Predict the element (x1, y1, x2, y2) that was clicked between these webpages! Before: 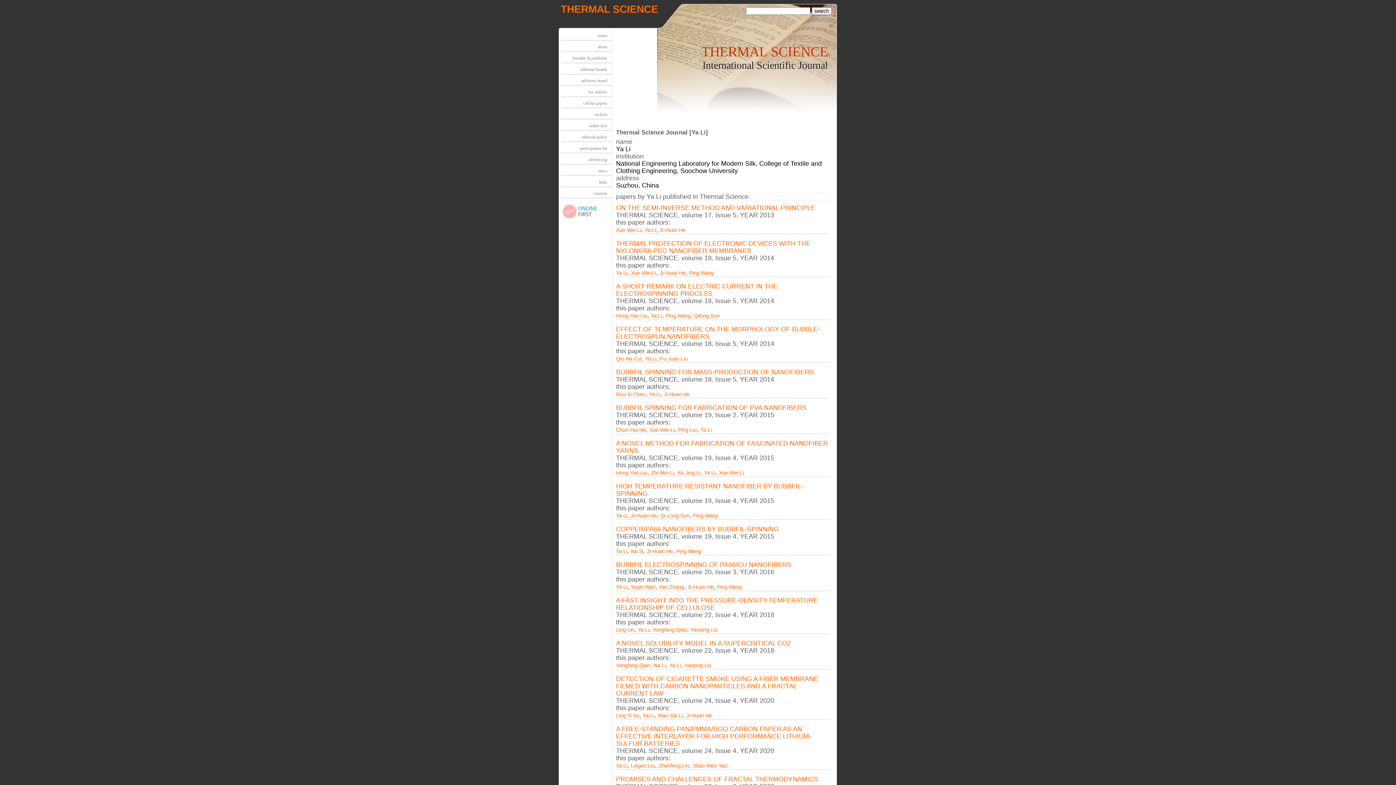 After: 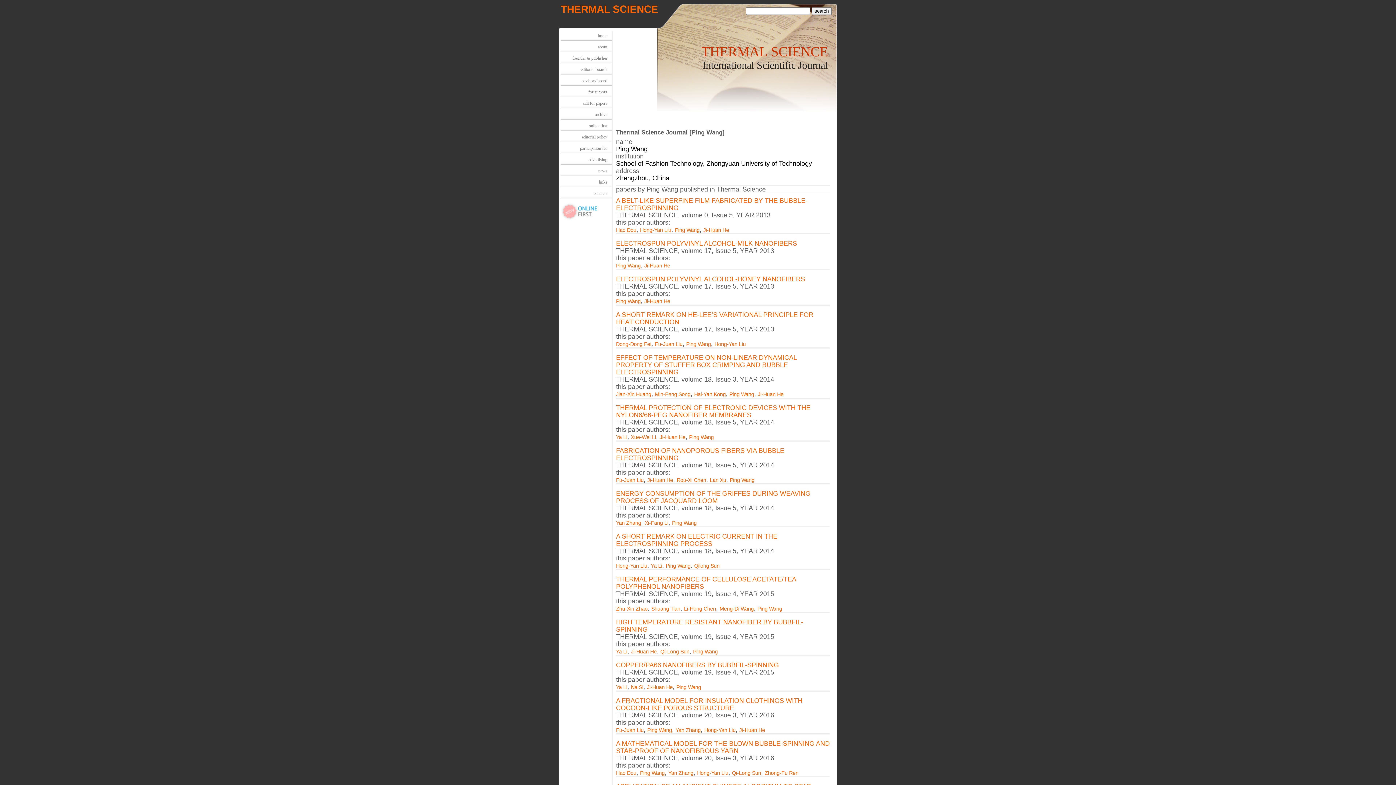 Action: bbox: (689, 270, 714, 276) label: Ping Wang